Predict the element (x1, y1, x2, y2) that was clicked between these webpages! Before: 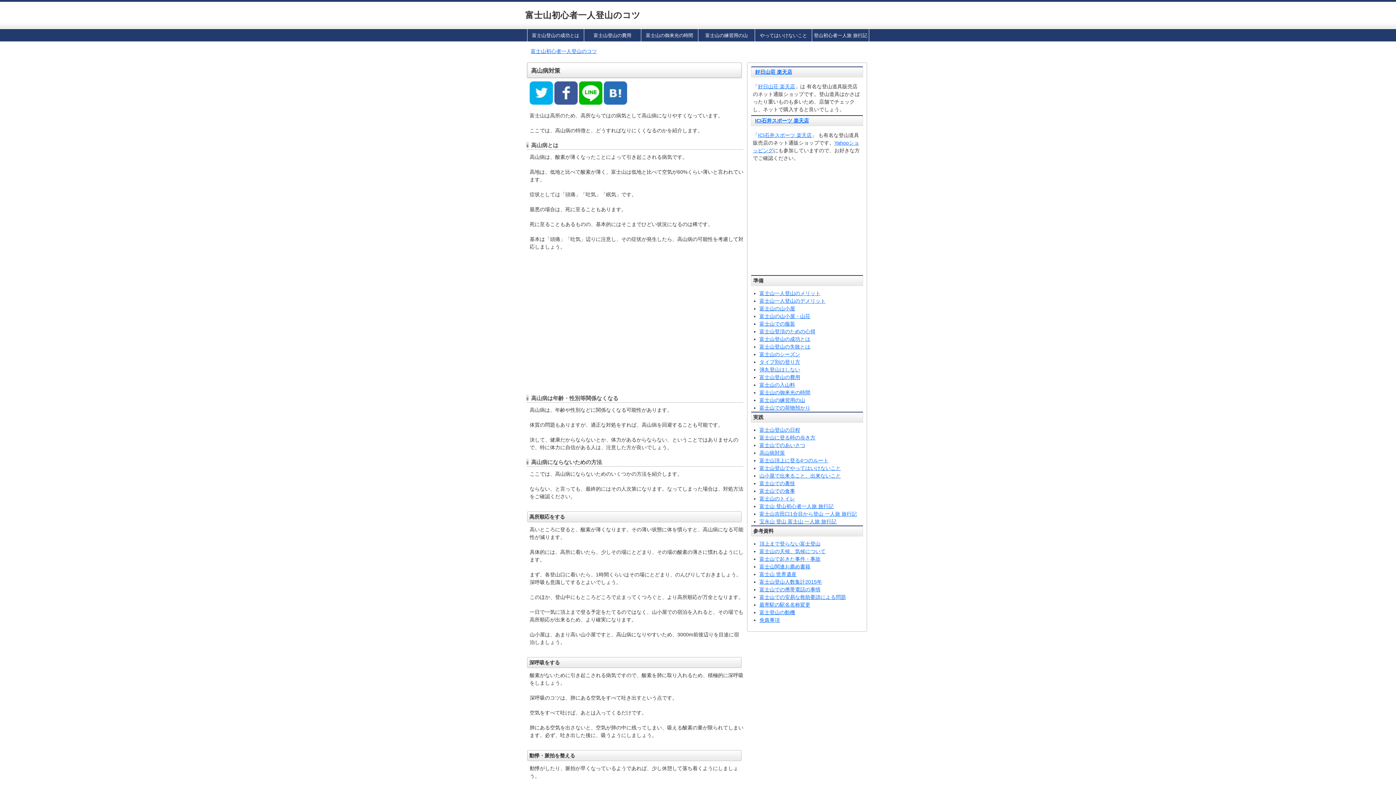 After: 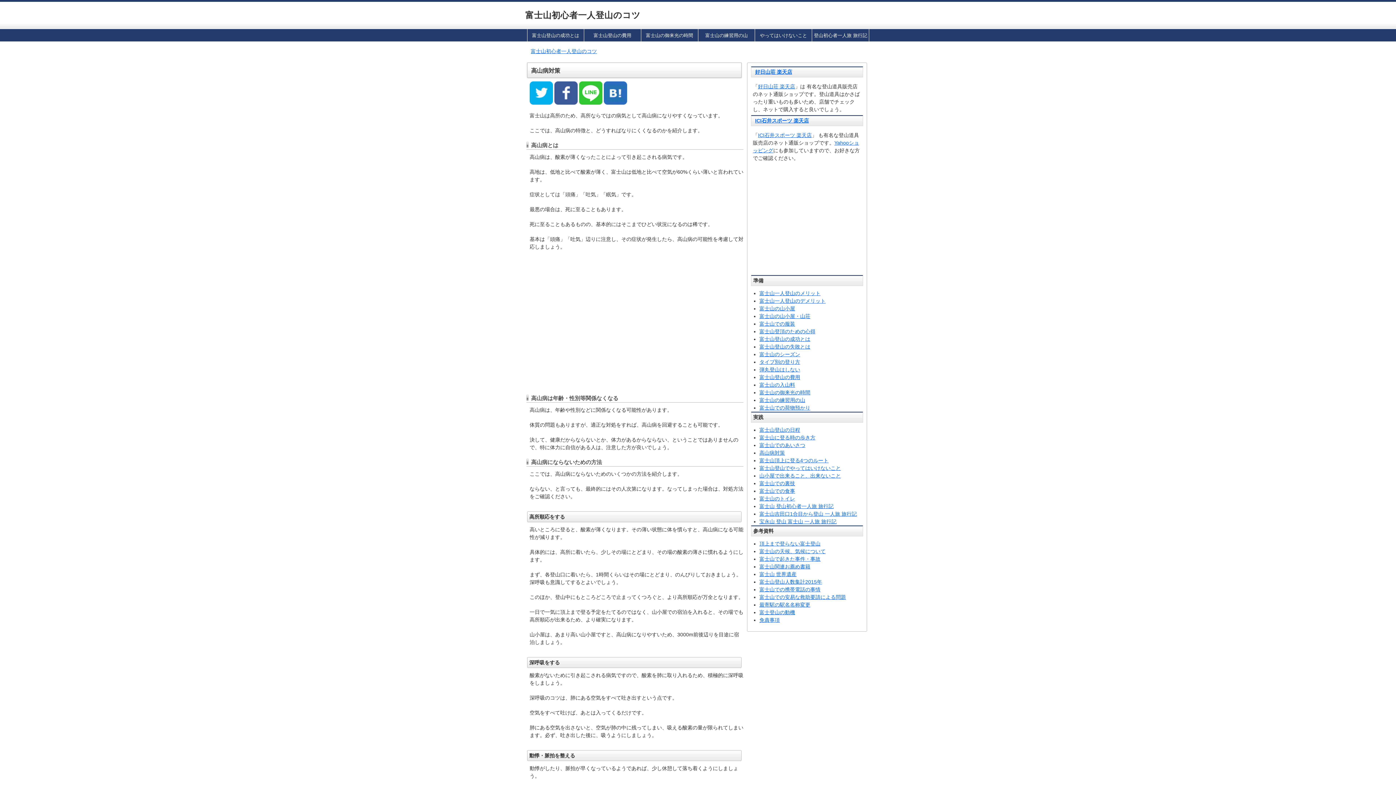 Action: bbox: (579, 97, 602, 103)